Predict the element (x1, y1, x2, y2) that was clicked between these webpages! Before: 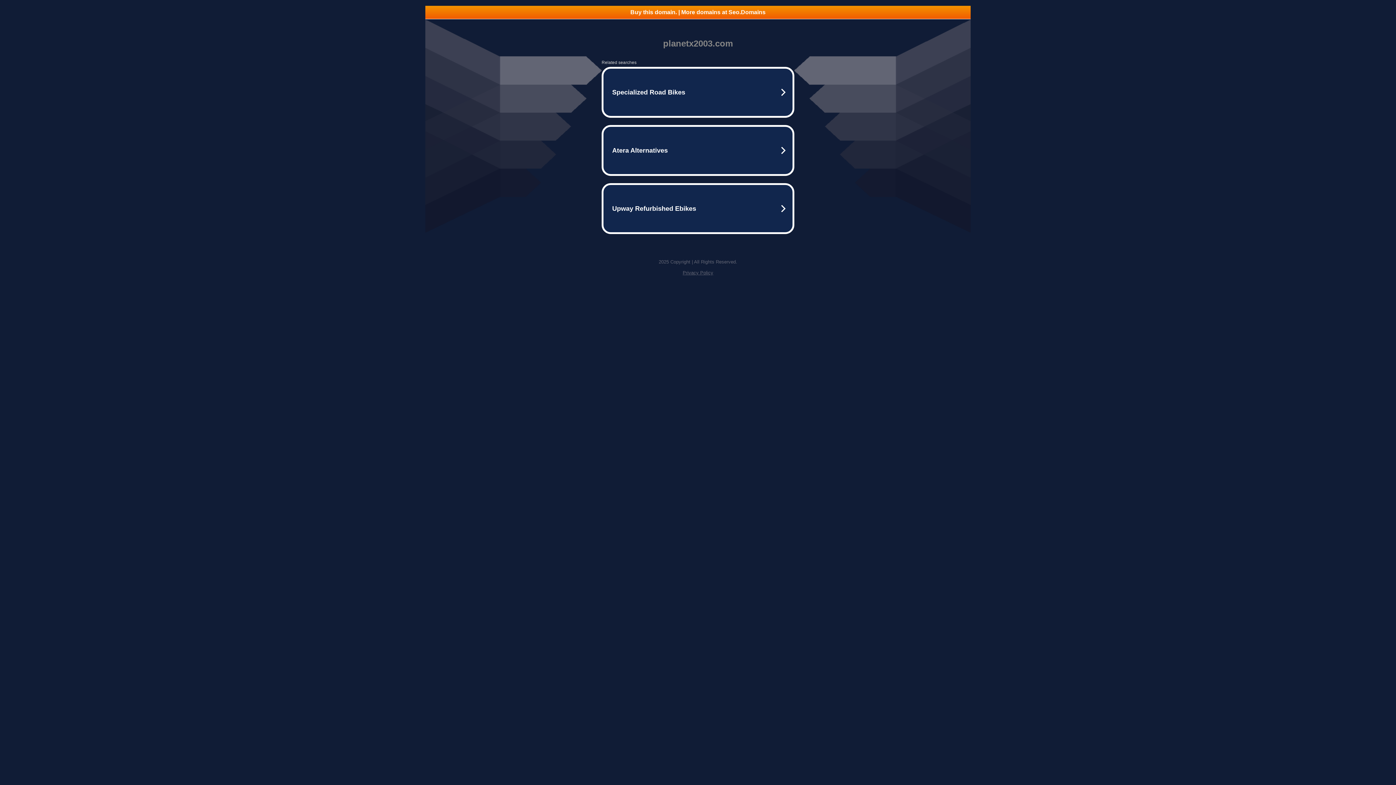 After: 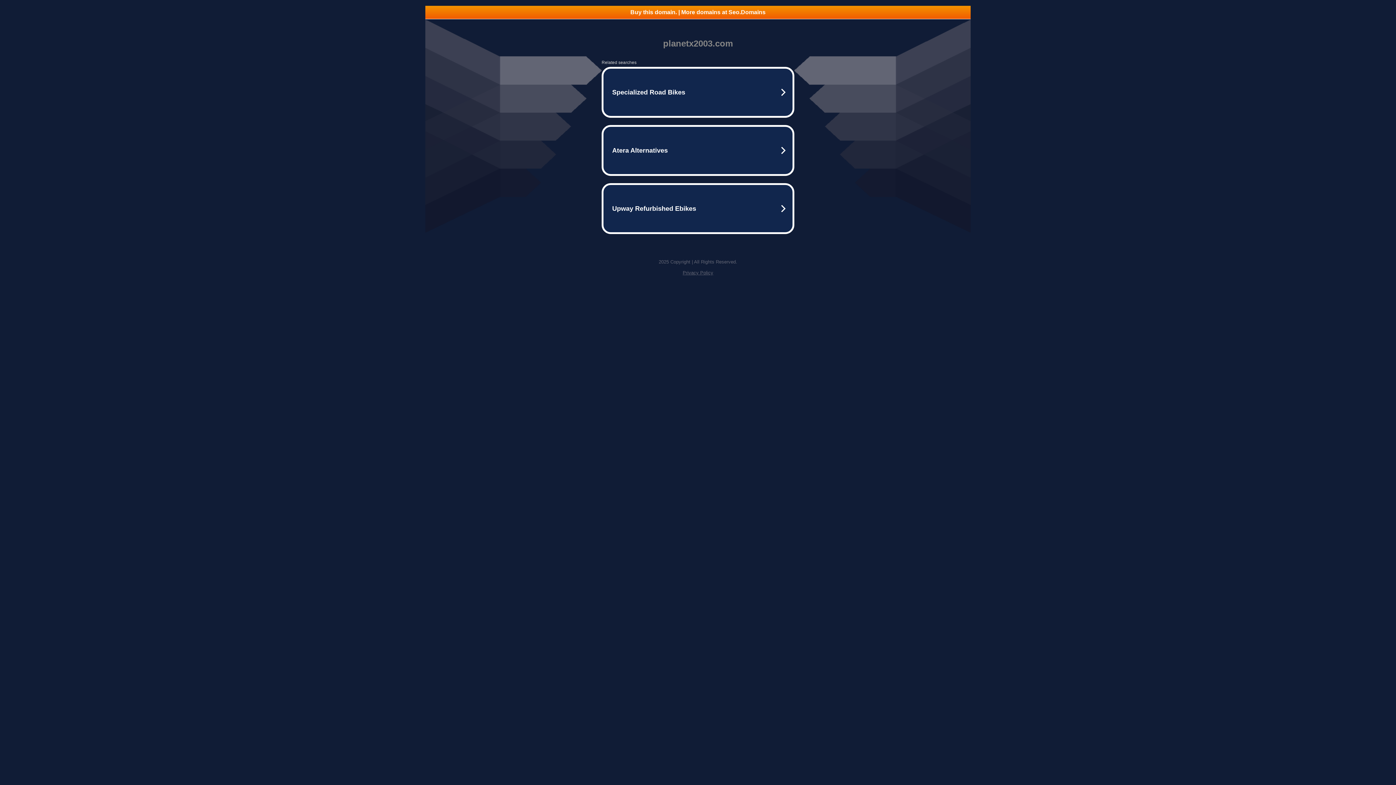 Action: label: Privacy Policy bbox: (682, 270, 713, 275)